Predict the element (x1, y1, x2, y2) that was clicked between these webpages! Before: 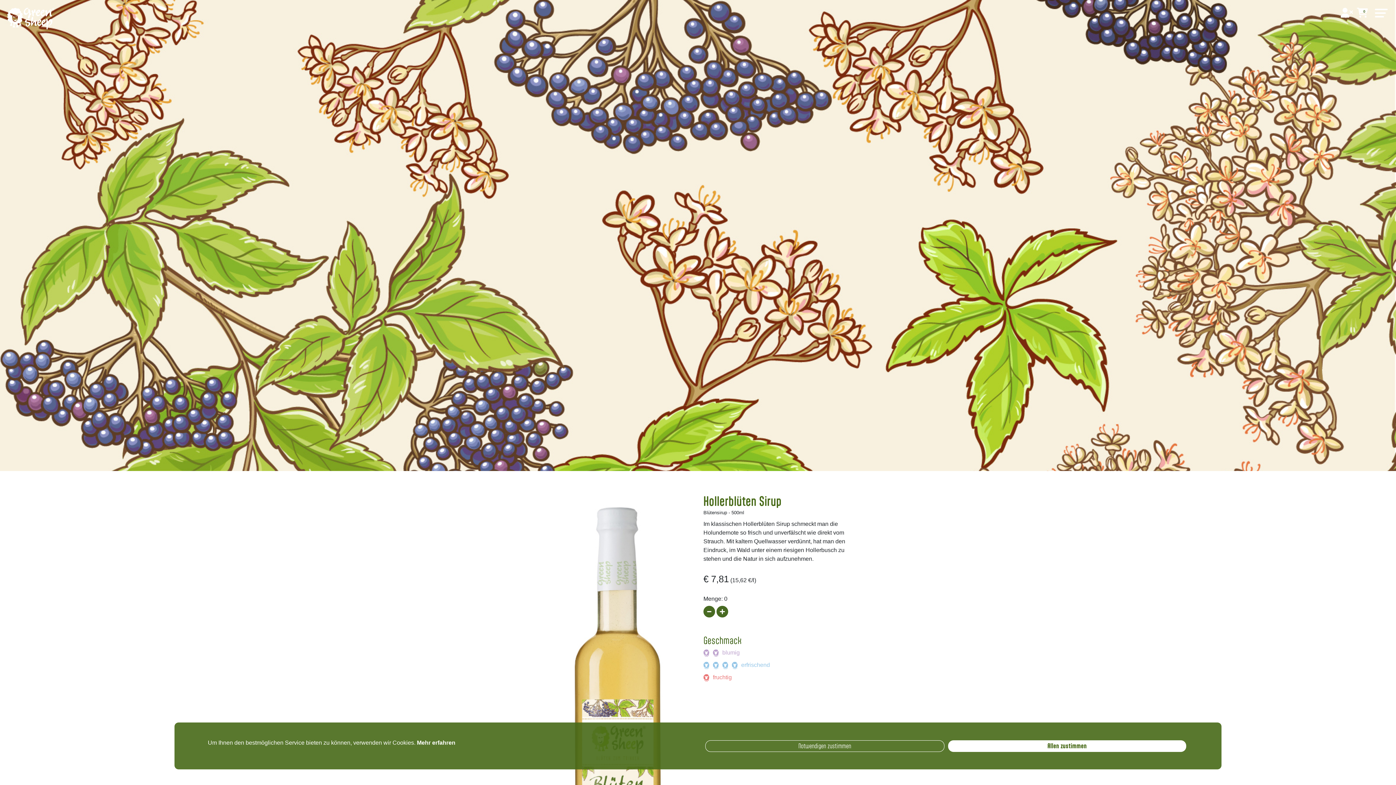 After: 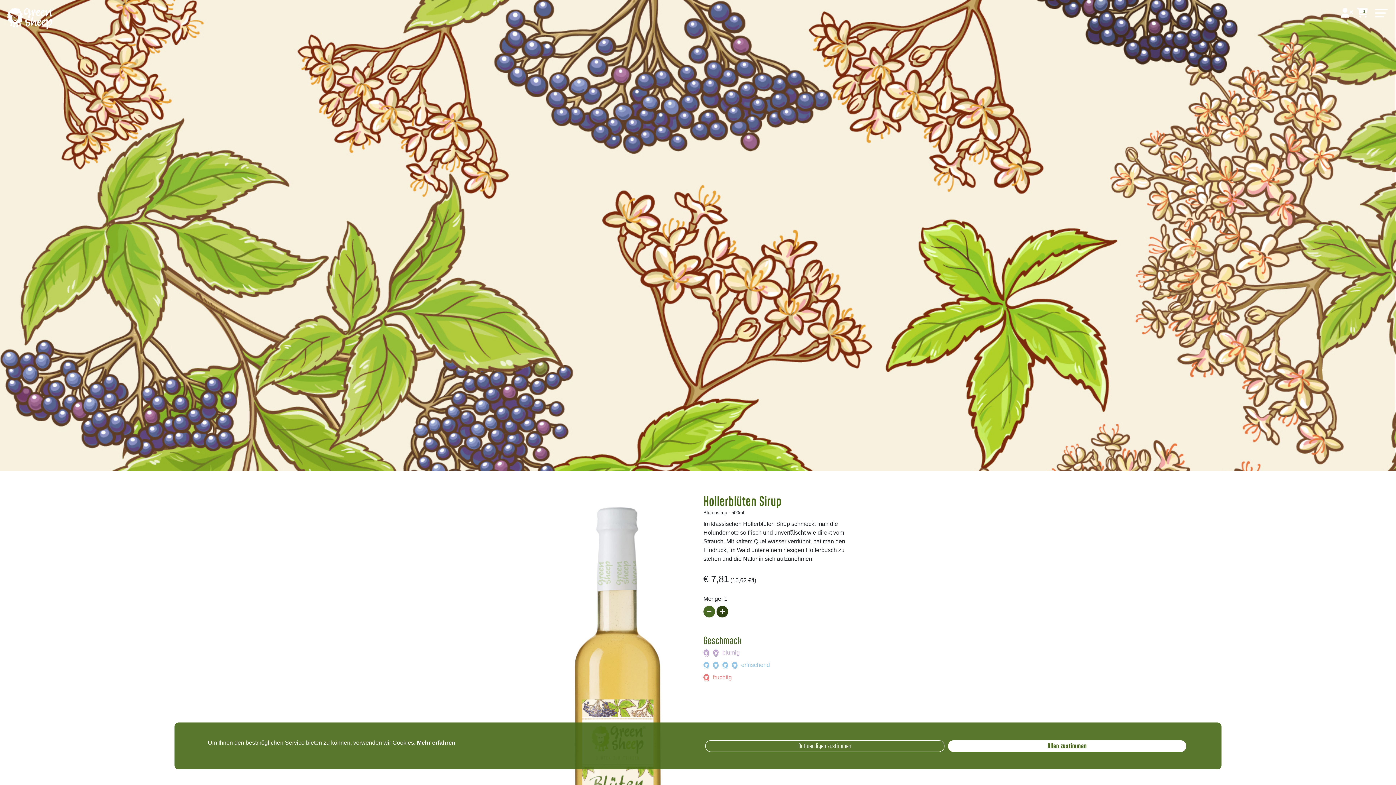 Action: bbox: (716, 603, 728, 621)